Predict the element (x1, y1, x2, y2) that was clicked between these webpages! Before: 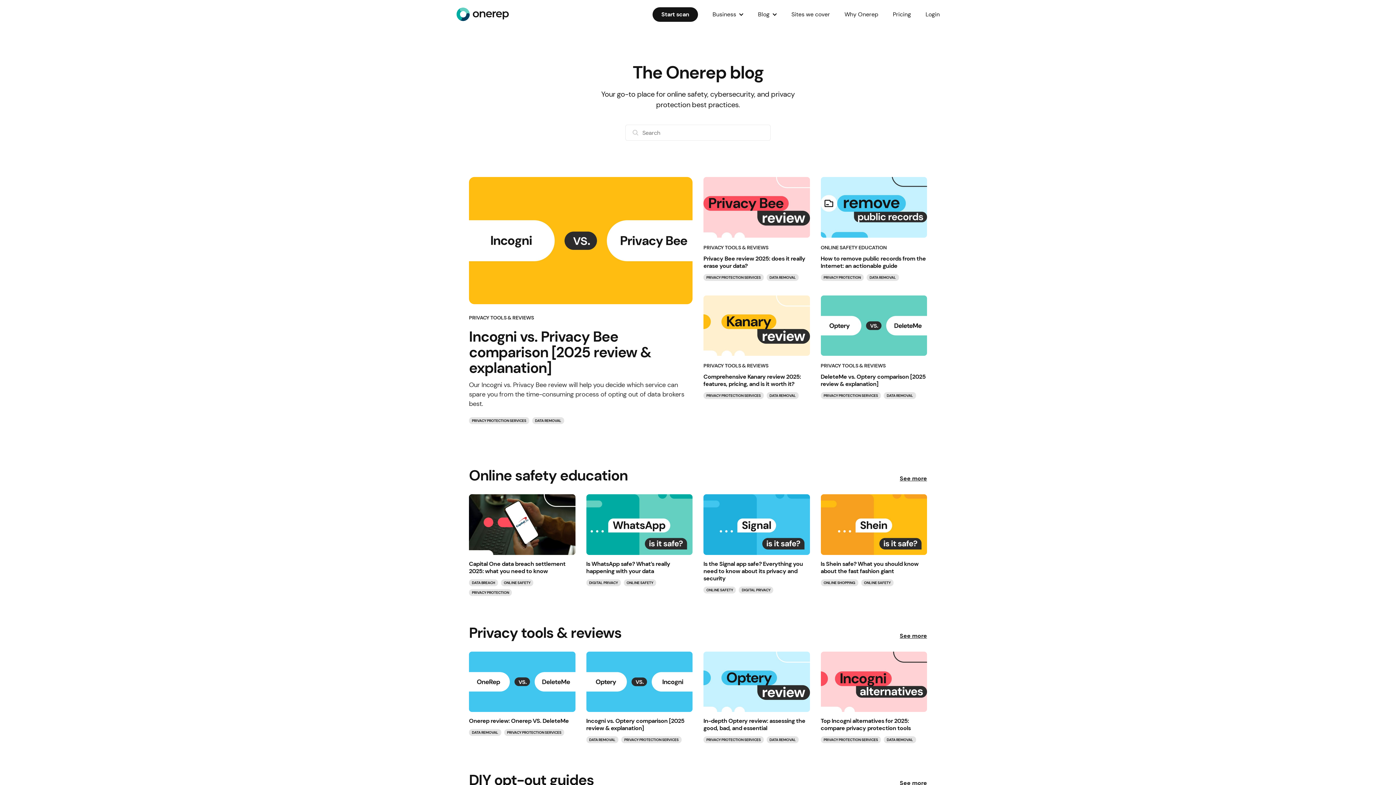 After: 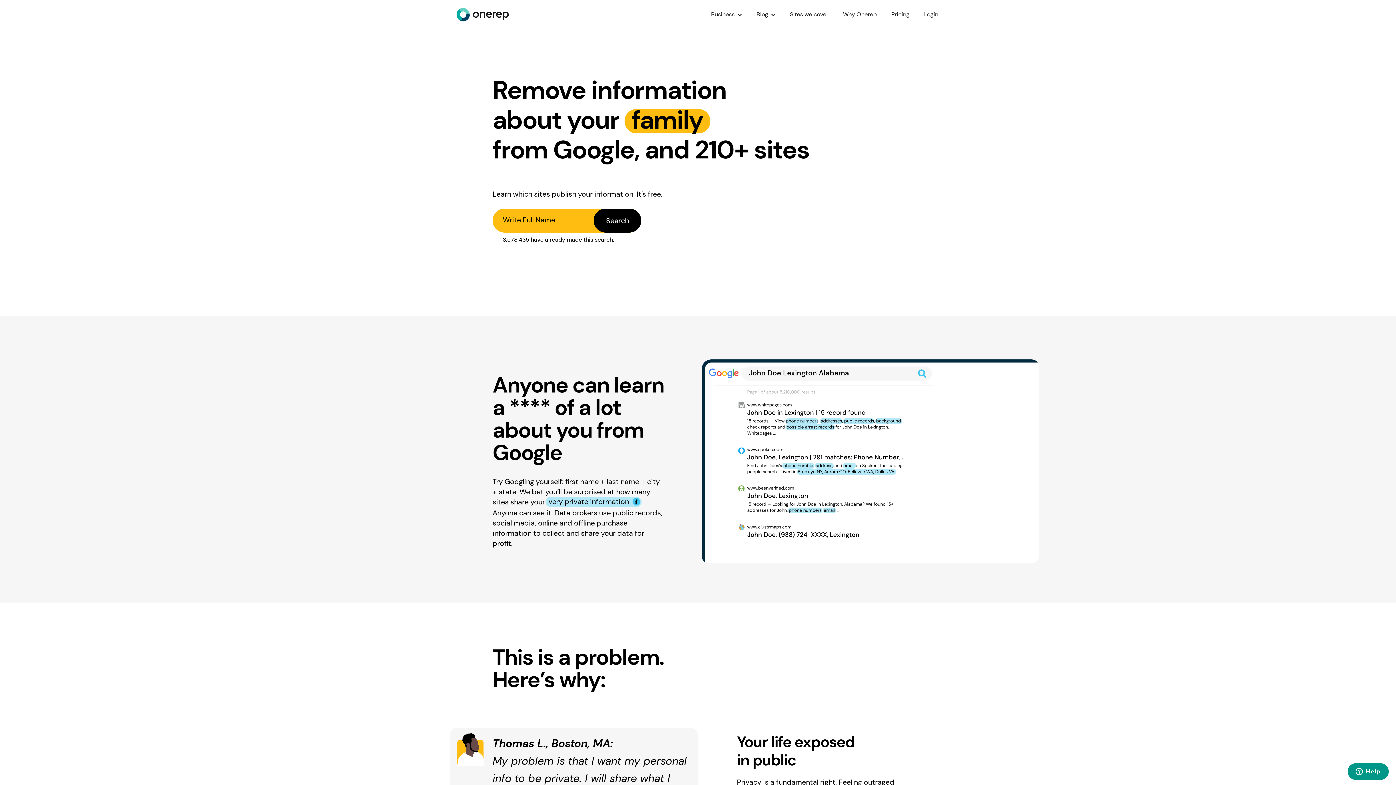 Action: bbox: (456, 7, 509, 21) label: Logo